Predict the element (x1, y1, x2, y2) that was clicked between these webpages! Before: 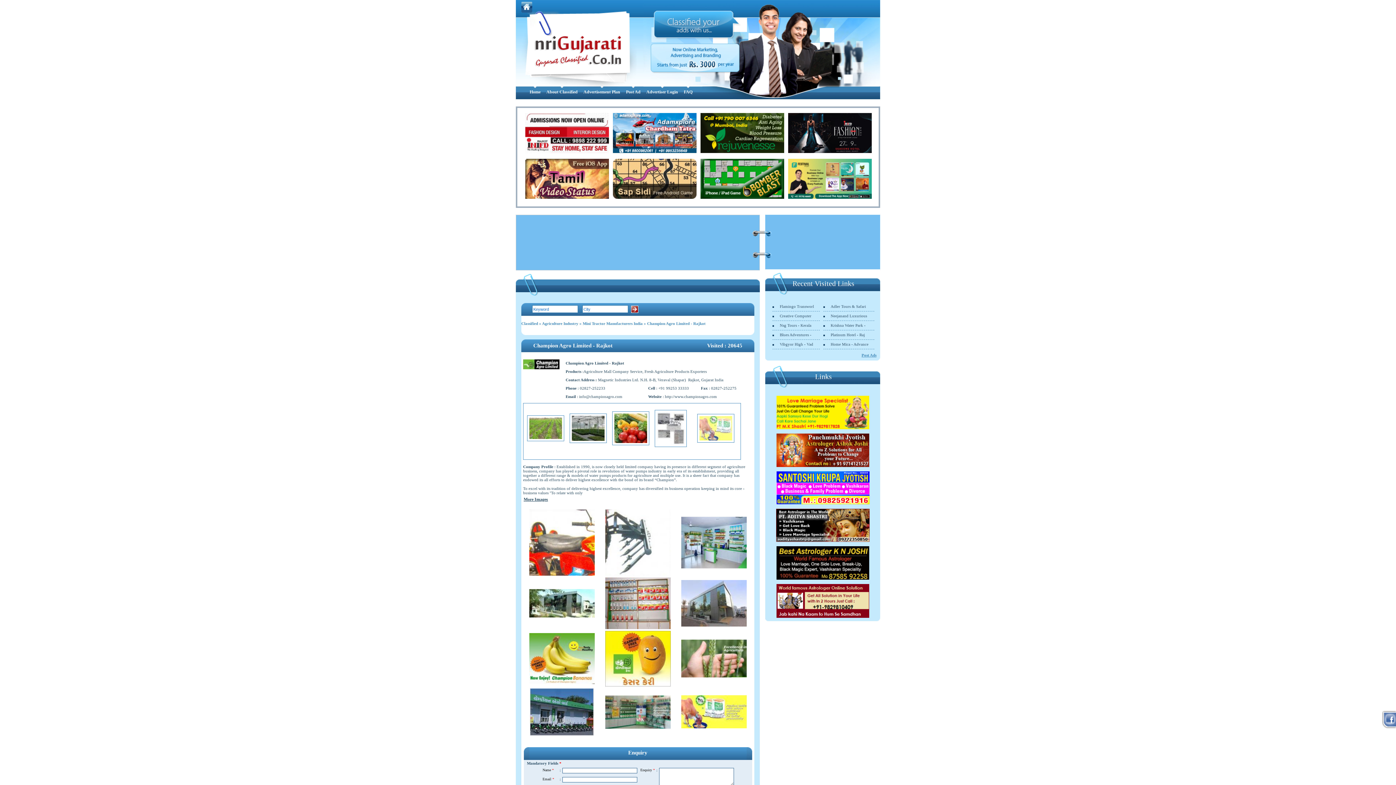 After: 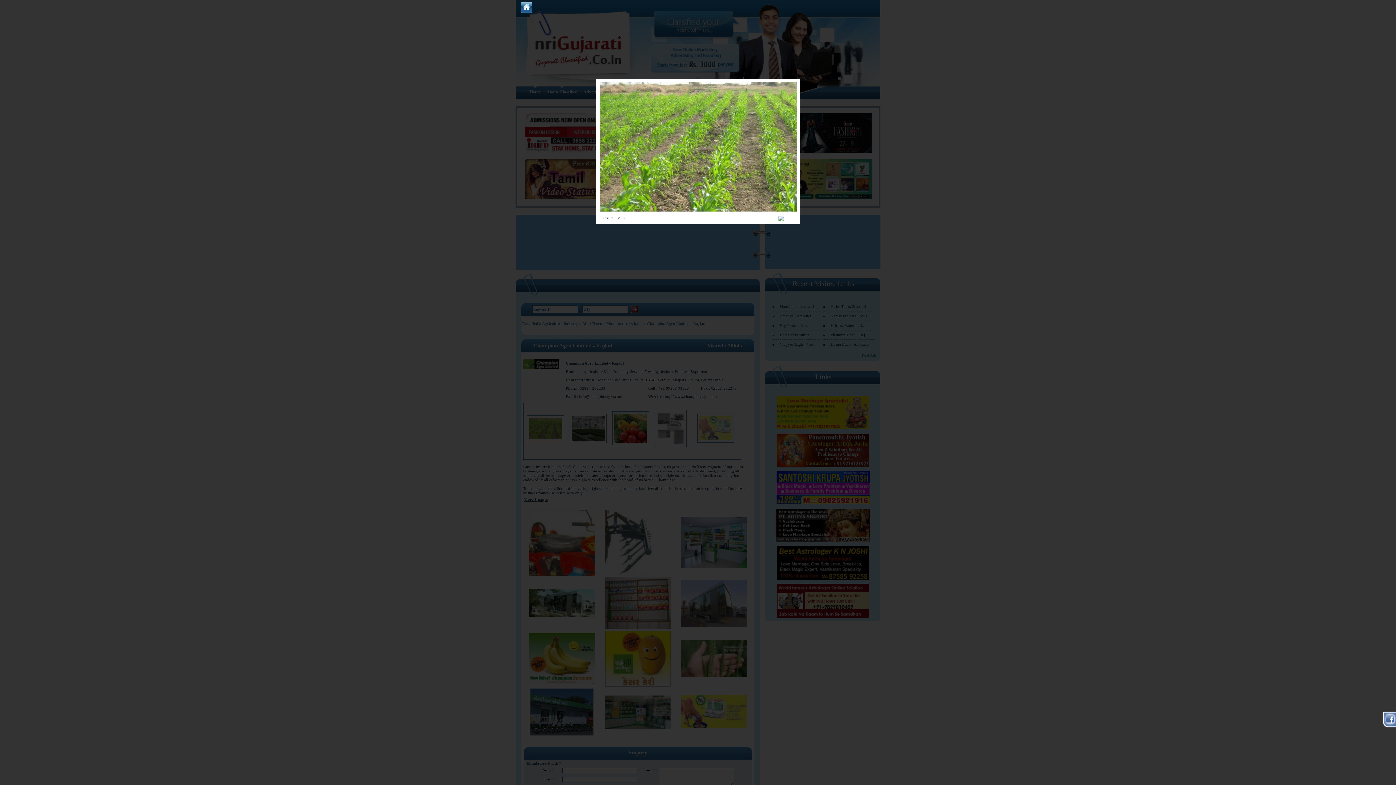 Action: bbox: (529, 435, 562, 440)